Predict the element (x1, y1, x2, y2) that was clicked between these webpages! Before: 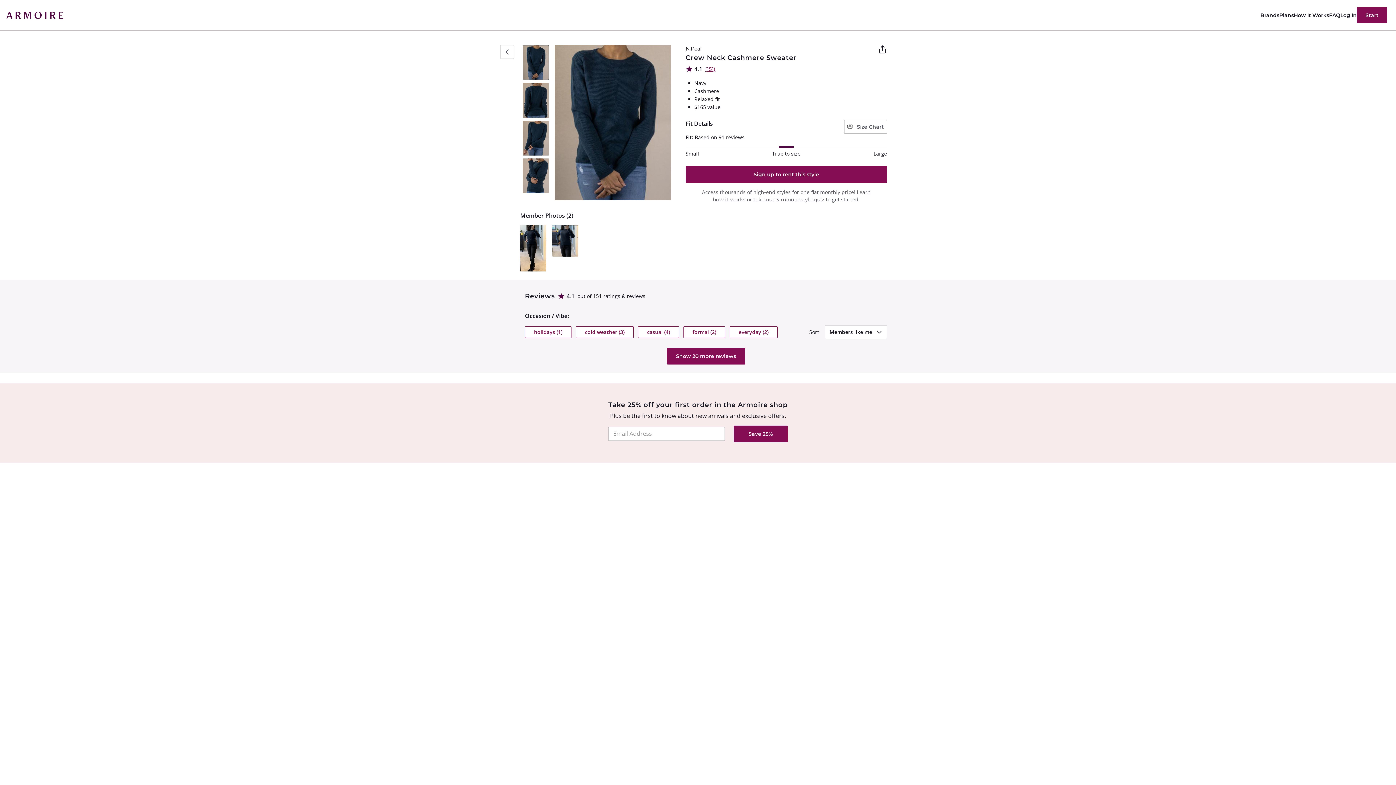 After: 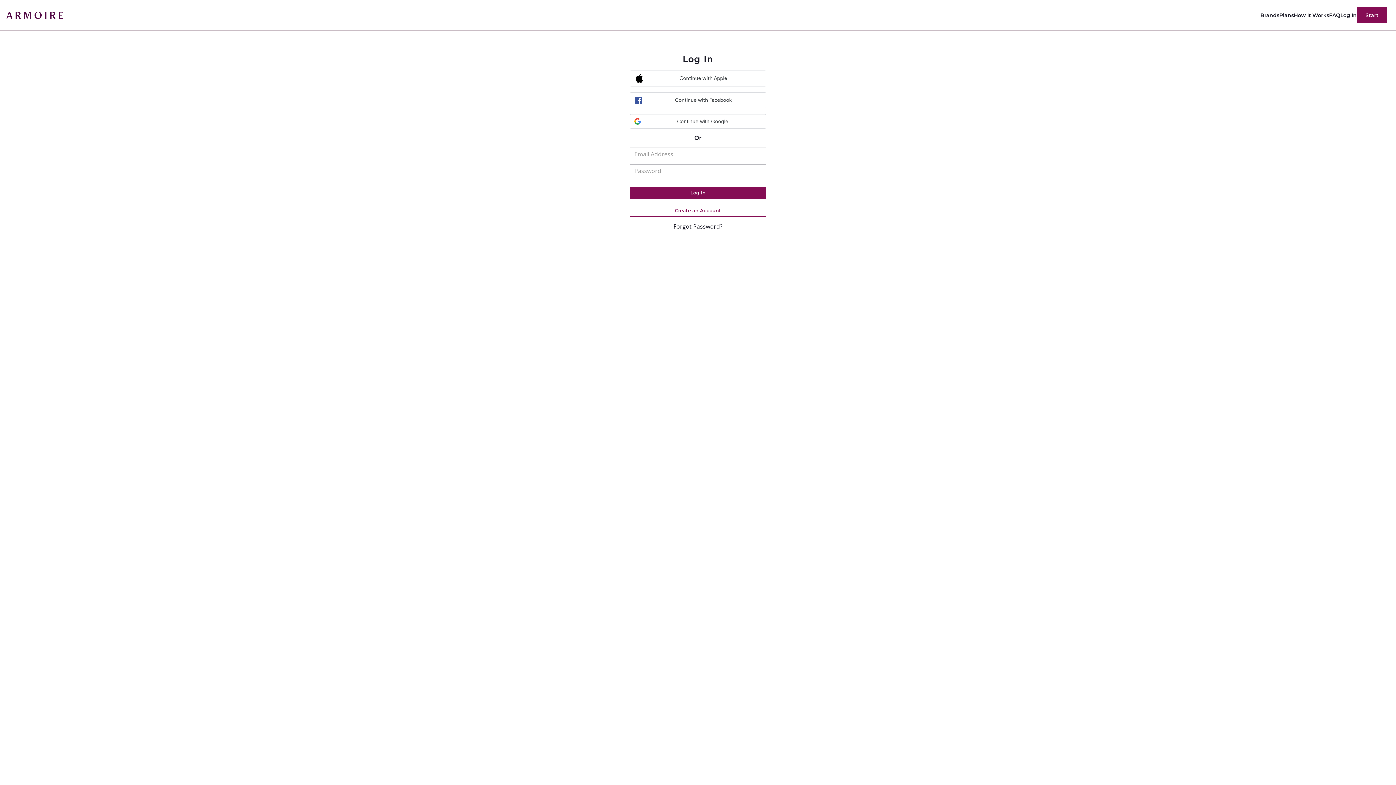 Action: bbox: (1340, 11, 1357, 18) label: Log In